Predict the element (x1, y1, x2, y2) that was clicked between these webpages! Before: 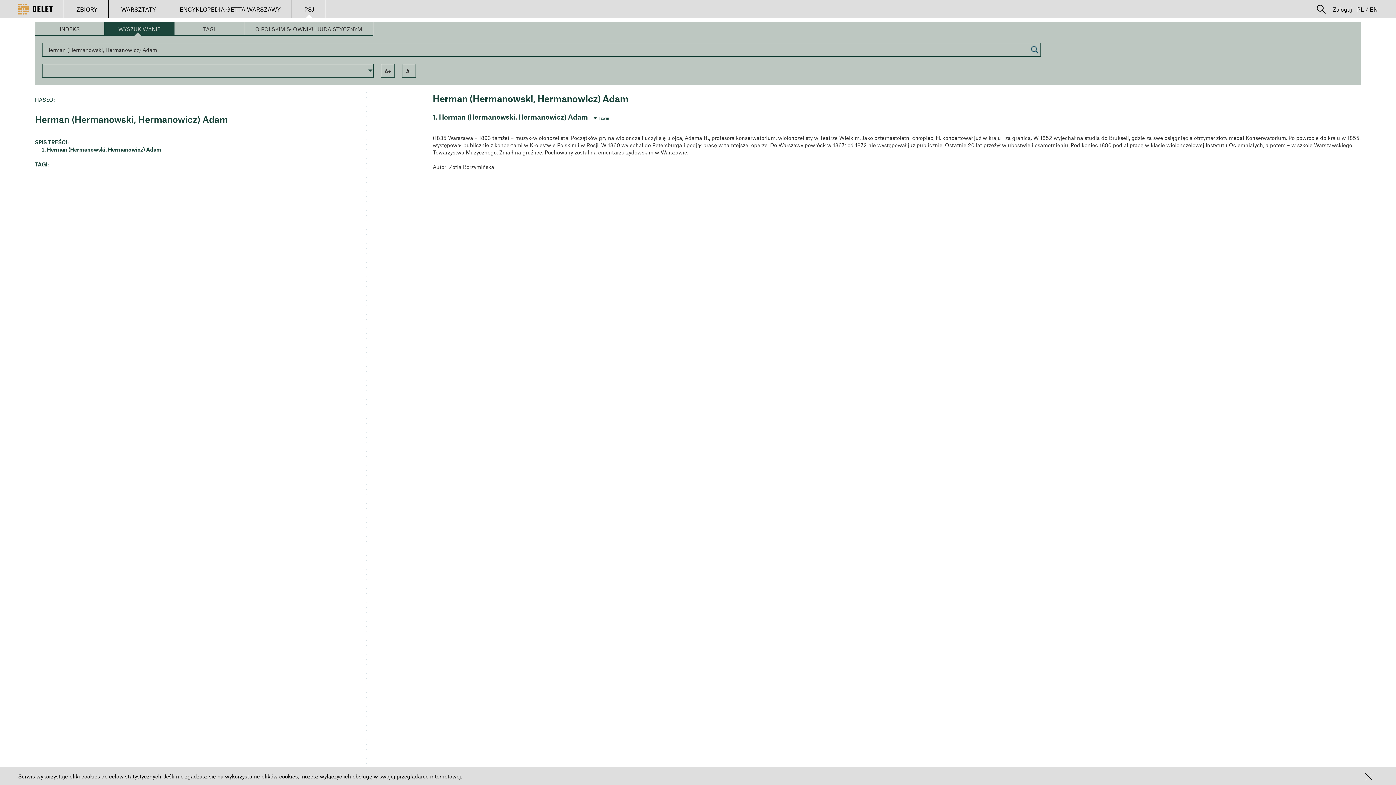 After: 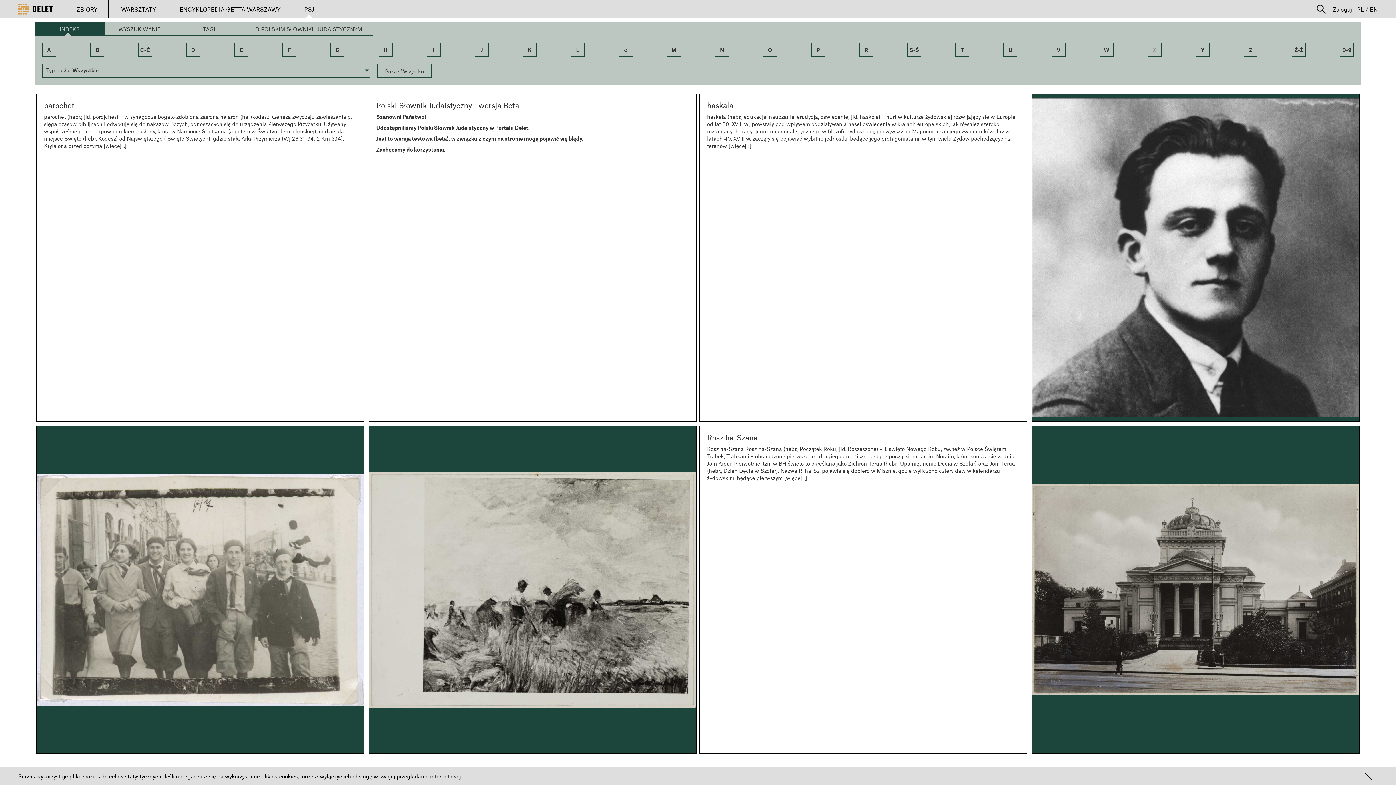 Action: label: INDEKS bbox: (34, 21, 104, 35)